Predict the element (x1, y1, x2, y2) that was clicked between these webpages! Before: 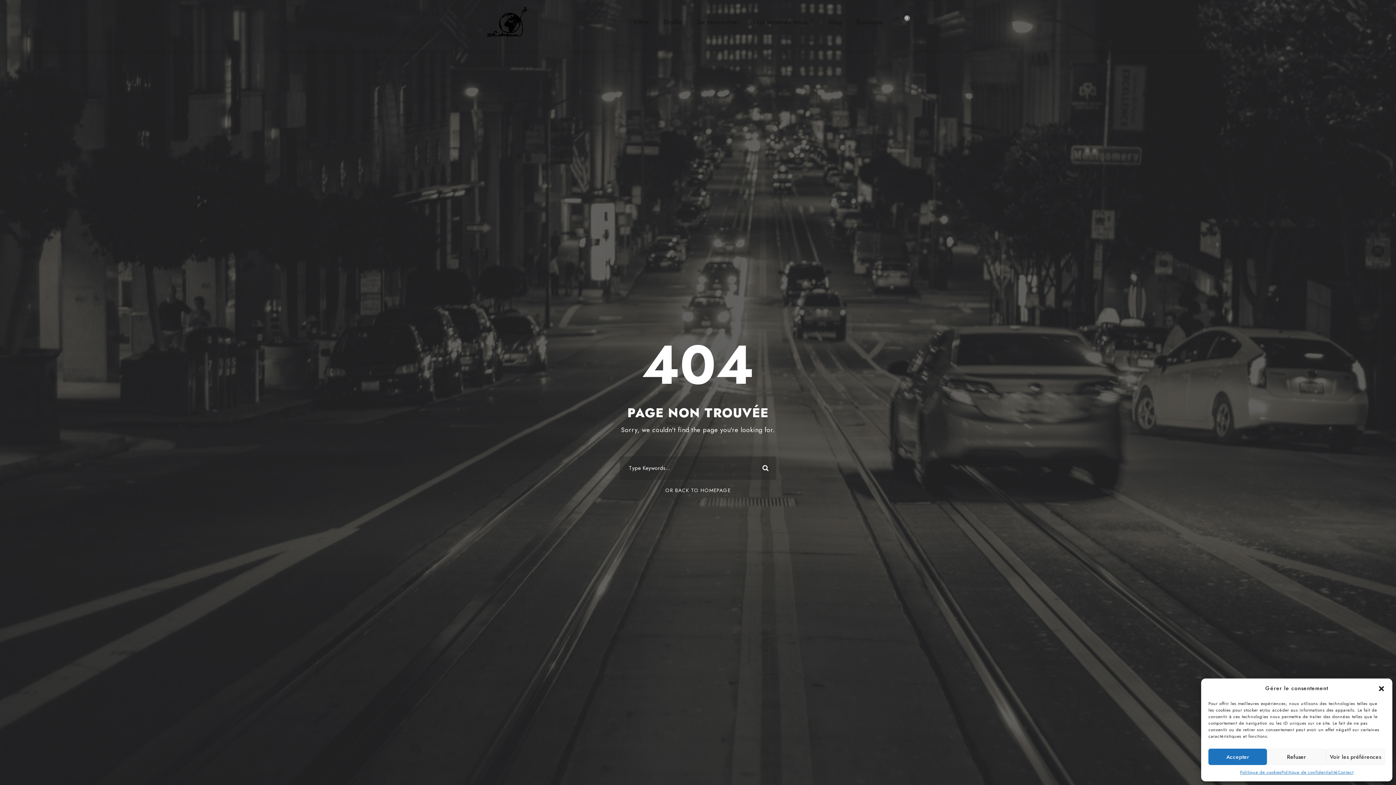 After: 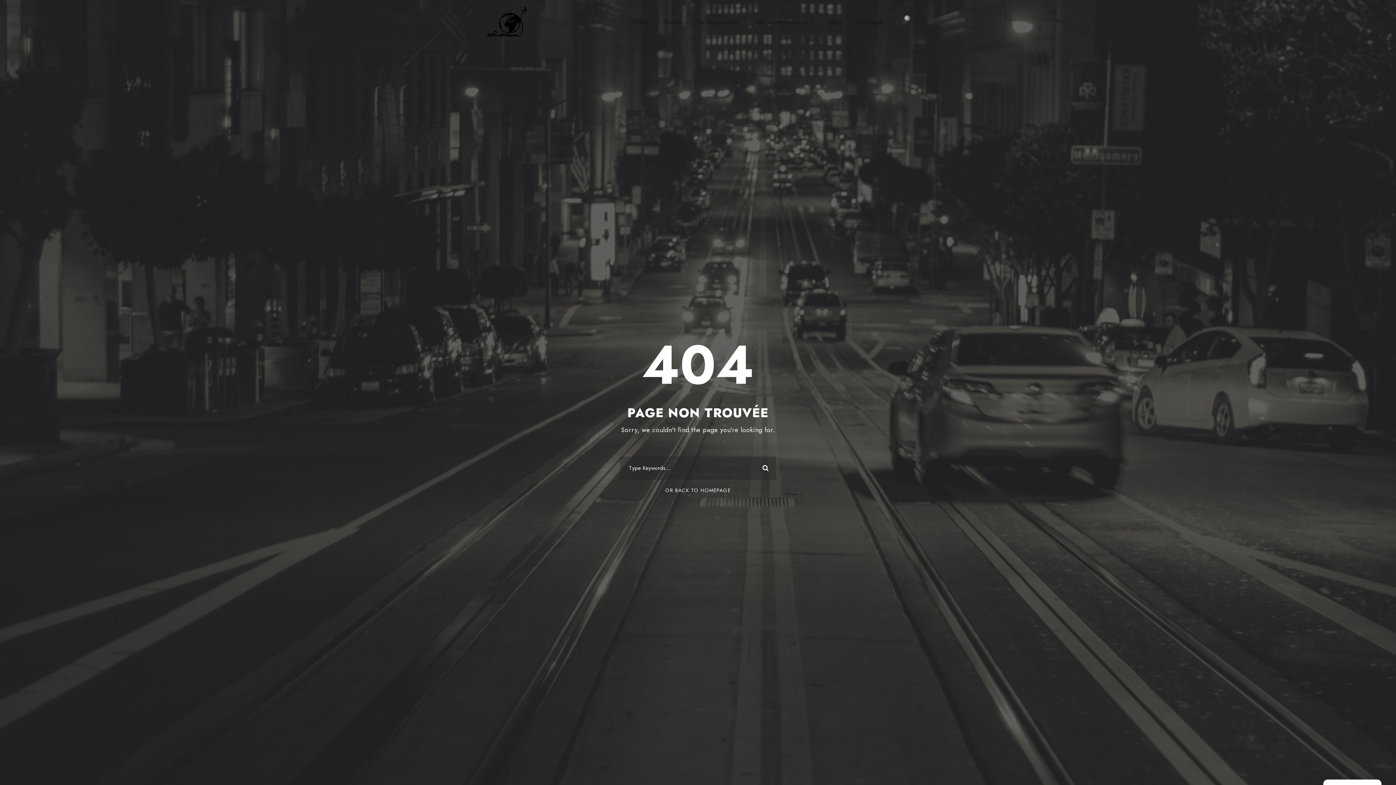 Action: label: Refuser bbox: (1267, 749, 1326, 765)